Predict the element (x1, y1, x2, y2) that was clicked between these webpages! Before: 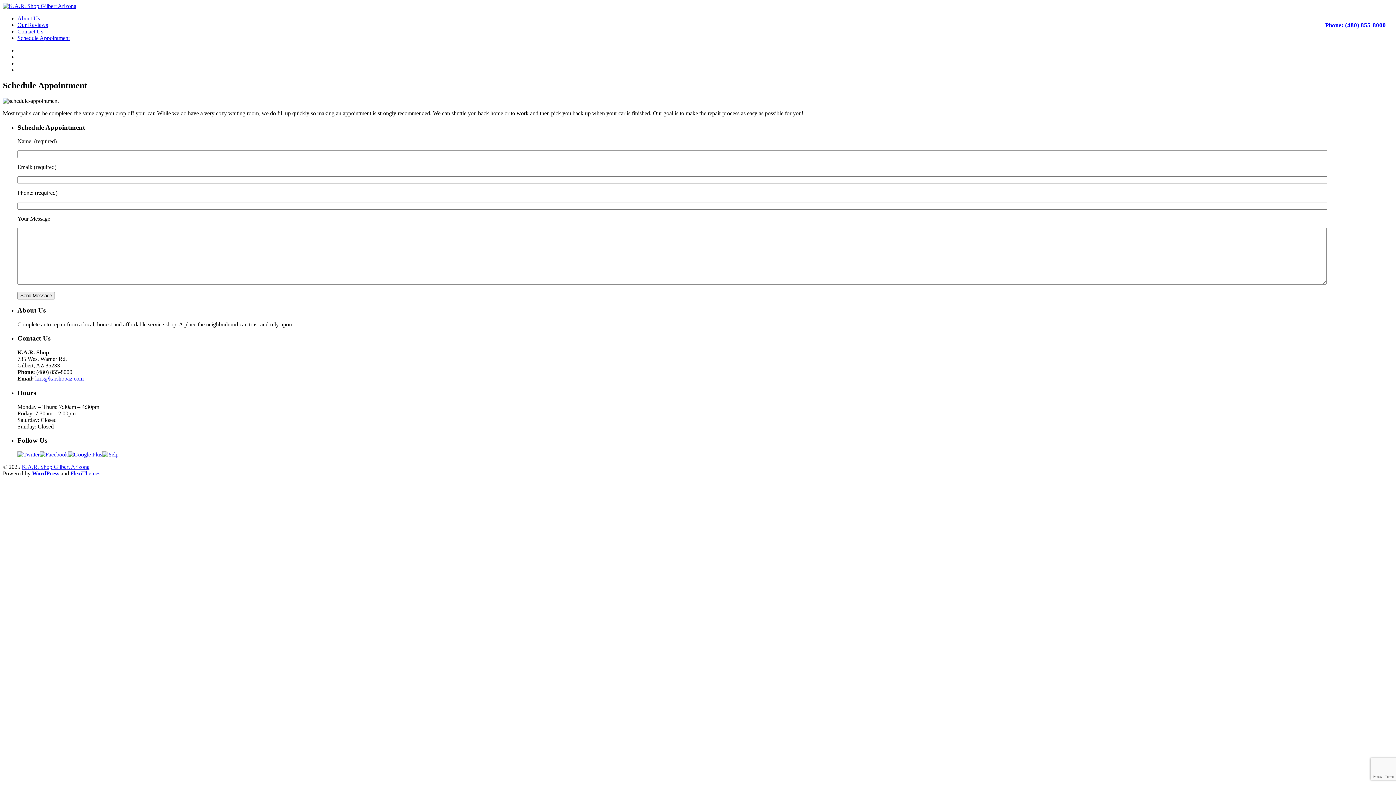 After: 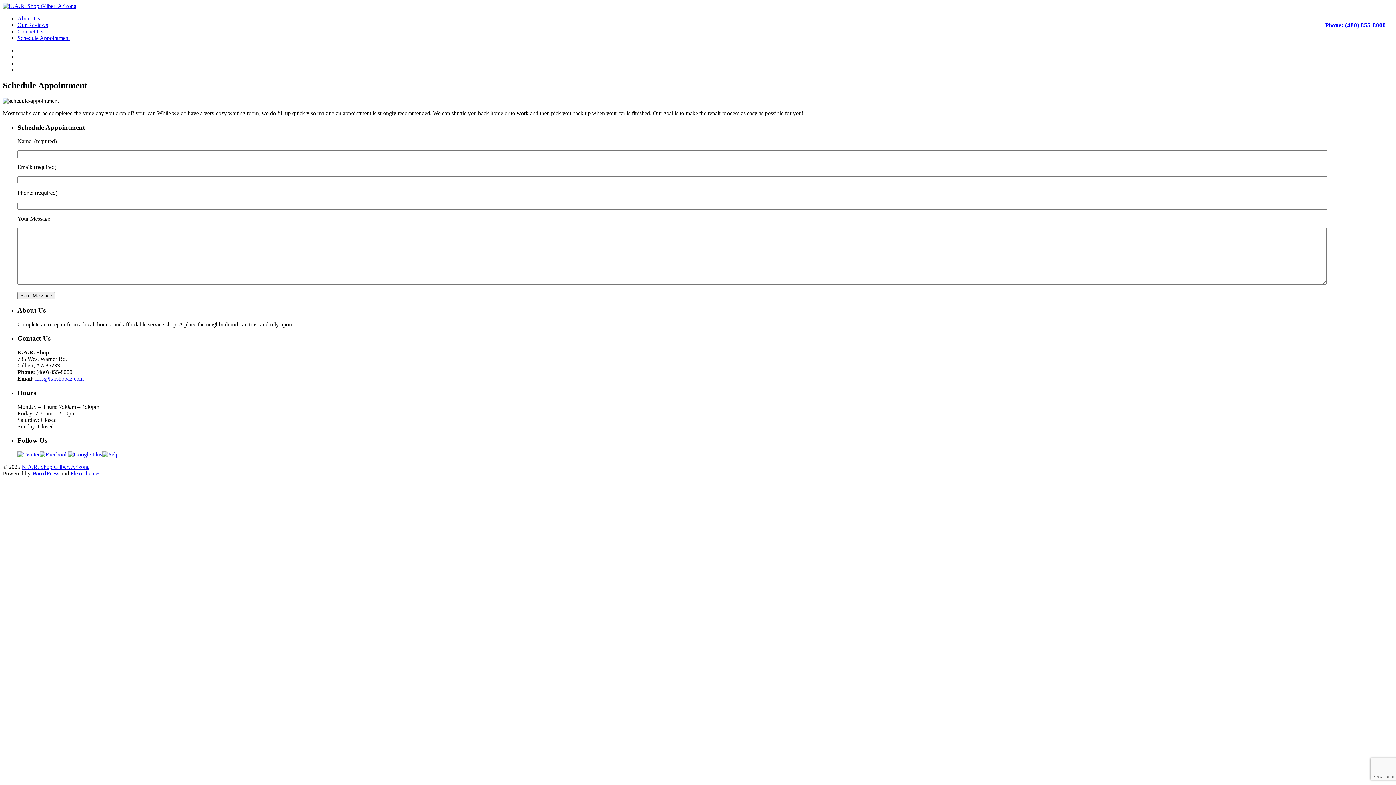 Action: bbox: (17, 451, 39, 457)